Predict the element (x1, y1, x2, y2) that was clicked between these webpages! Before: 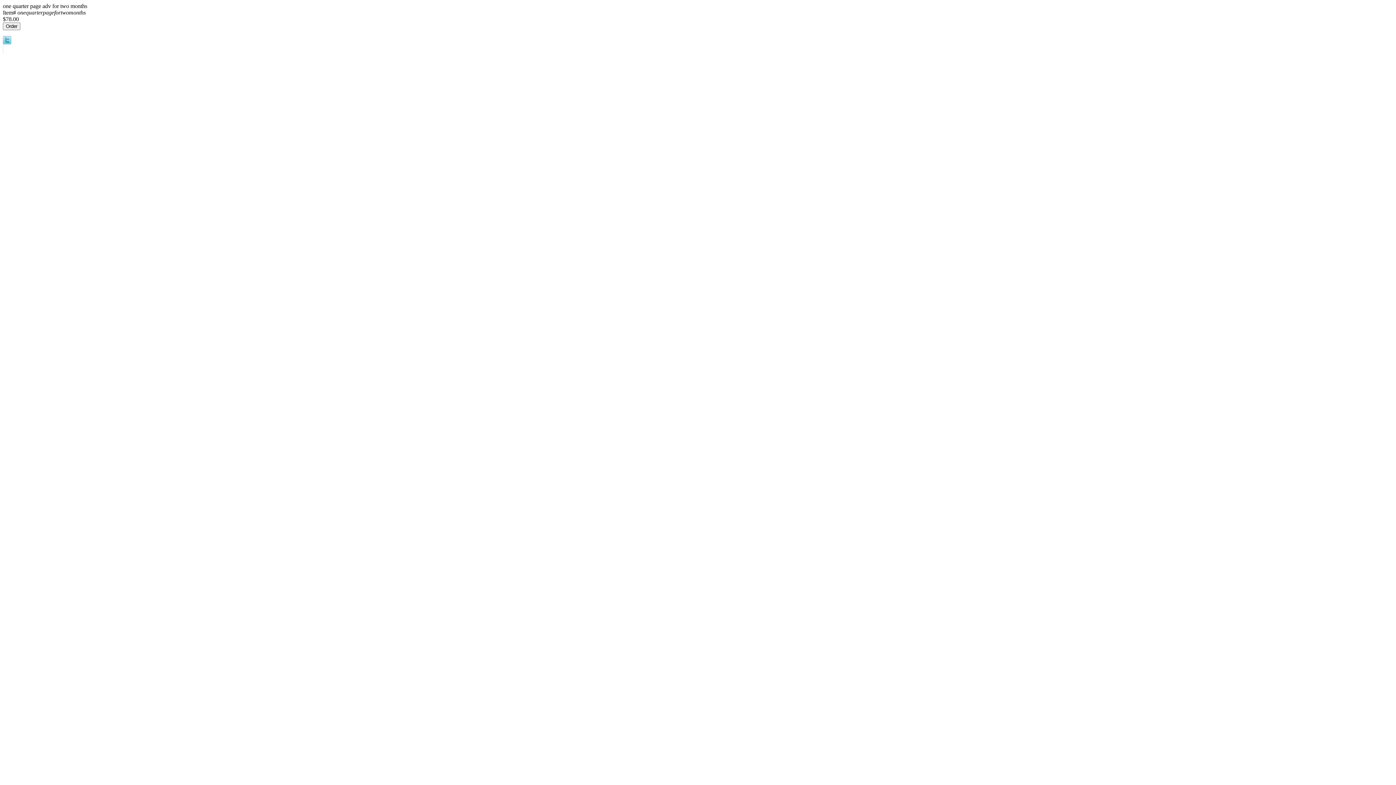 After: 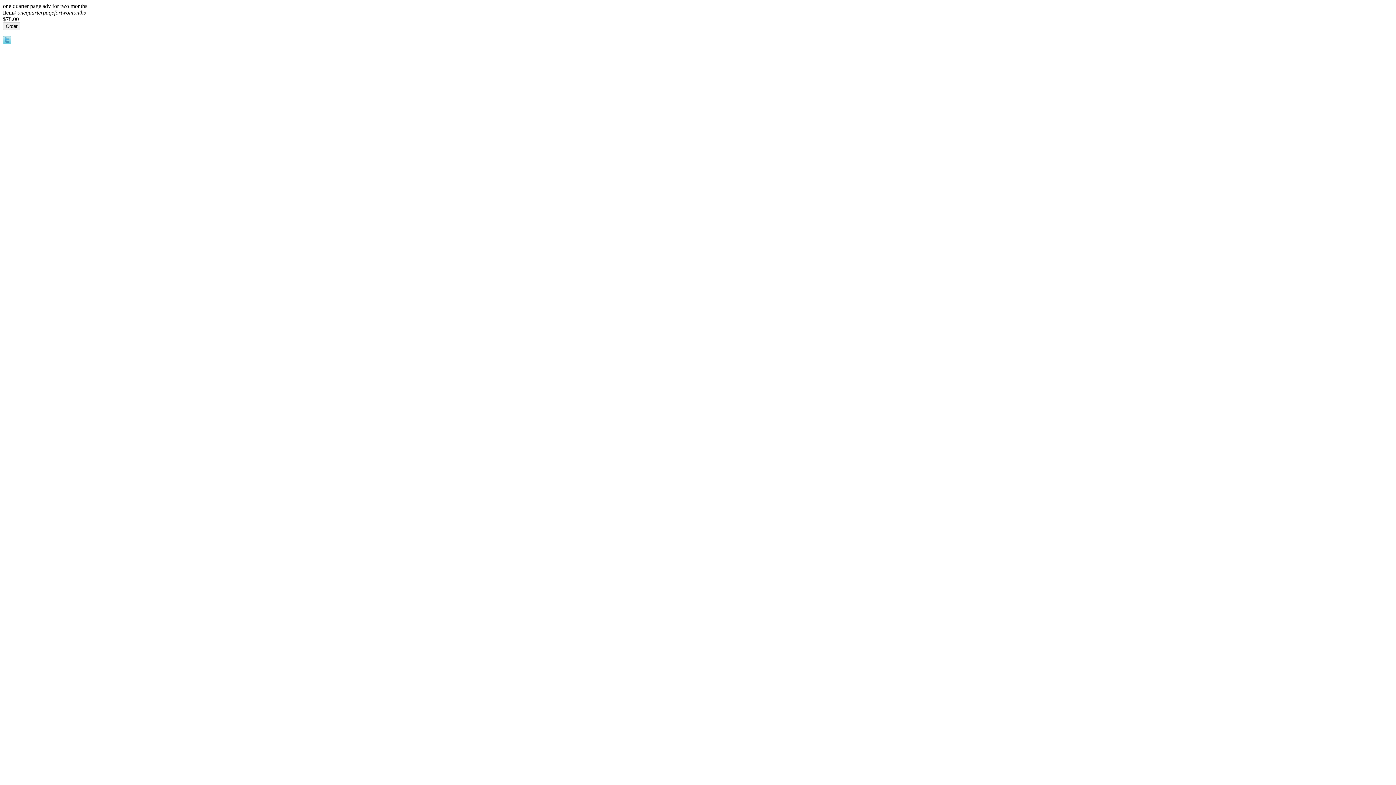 Action: bbox: (2, 39, 11, 45)